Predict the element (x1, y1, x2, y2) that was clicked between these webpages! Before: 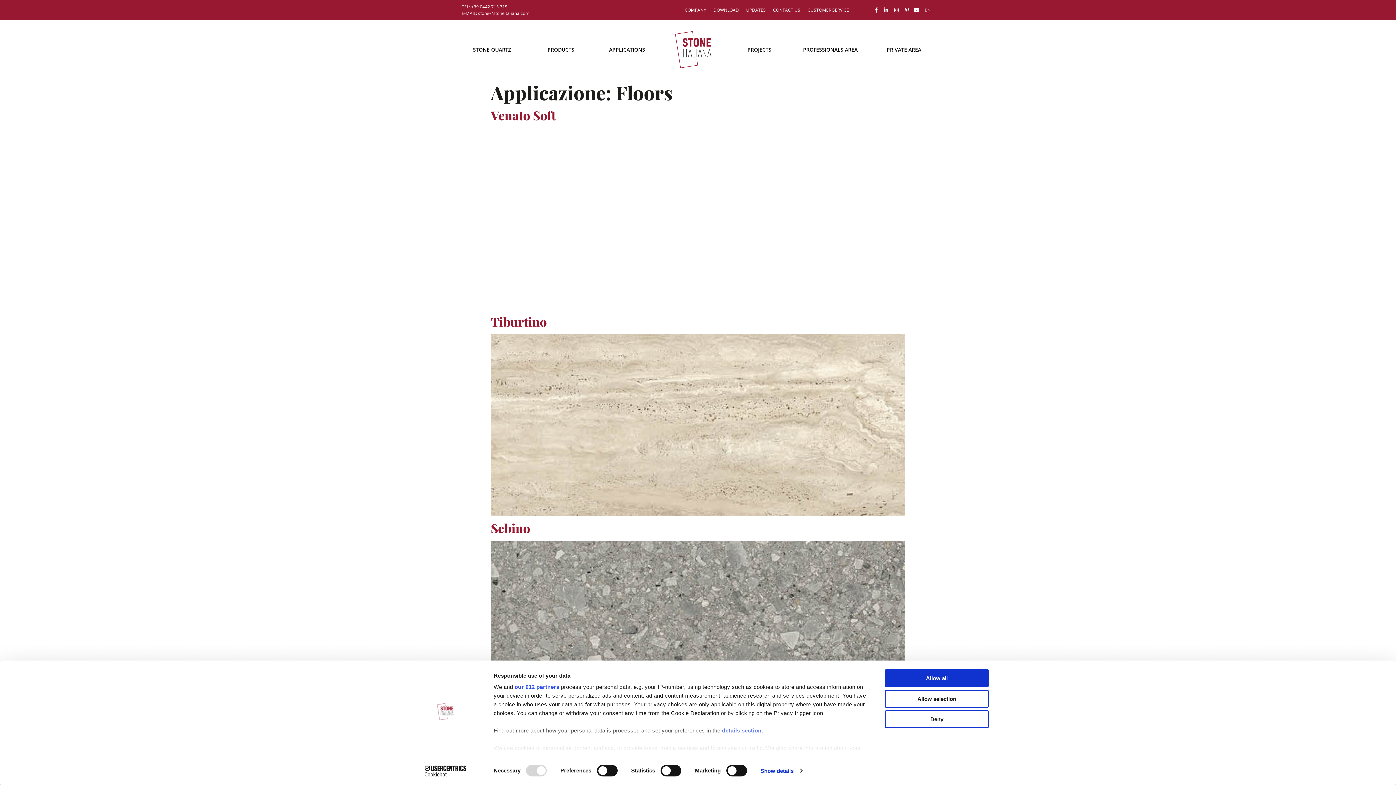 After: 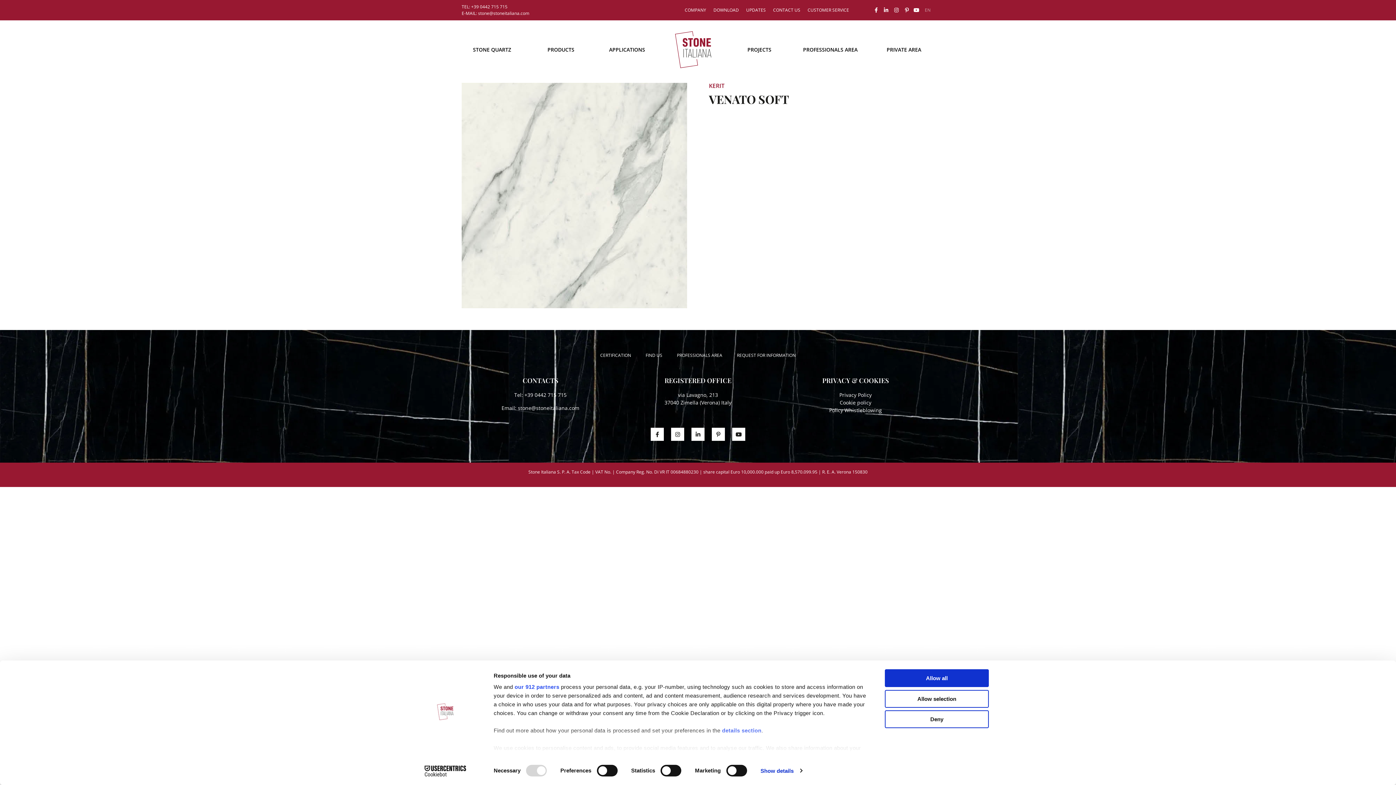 Action: bbox: (490, 304, 905, 311)